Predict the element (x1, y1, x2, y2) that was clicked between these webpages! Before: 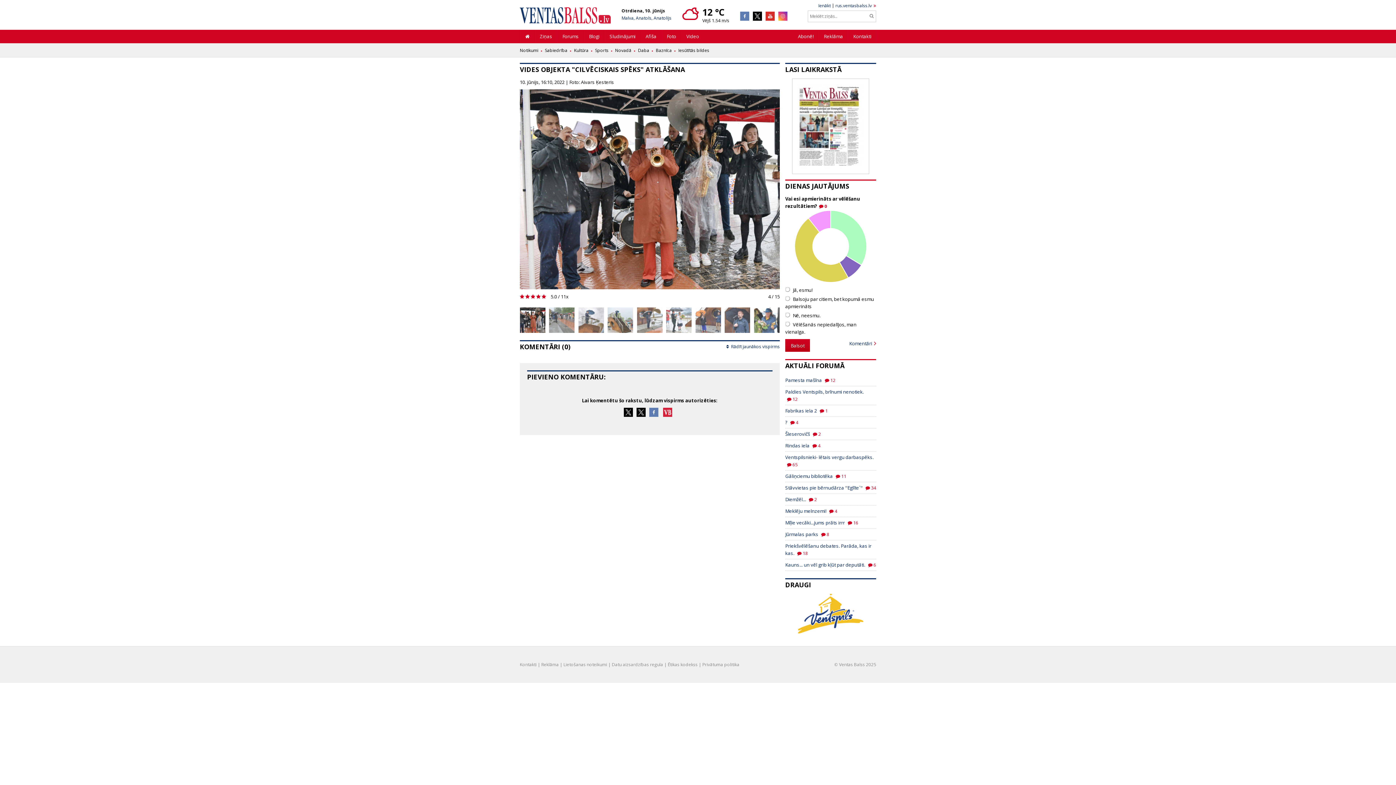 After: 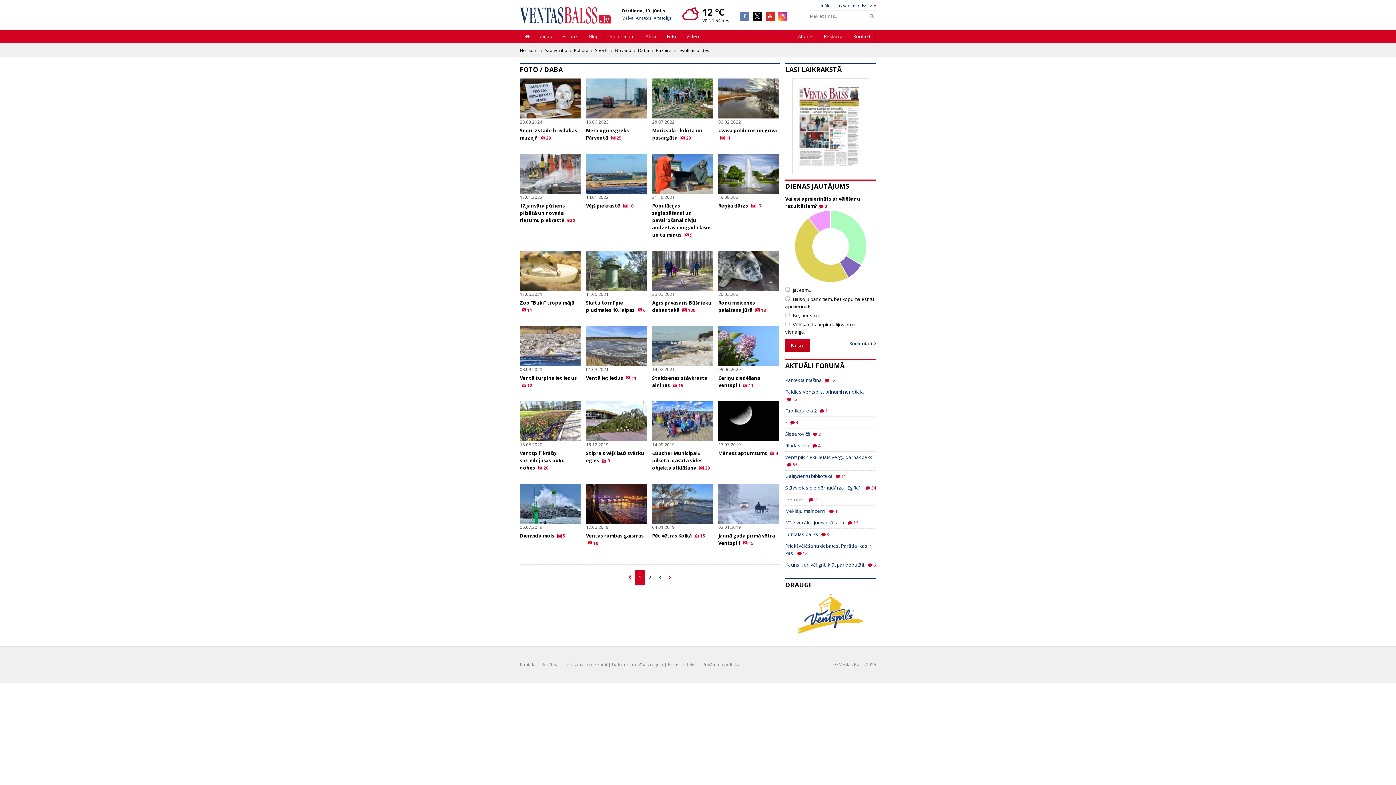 Action: bbox: (638, 47, 649, 53) label: Daba